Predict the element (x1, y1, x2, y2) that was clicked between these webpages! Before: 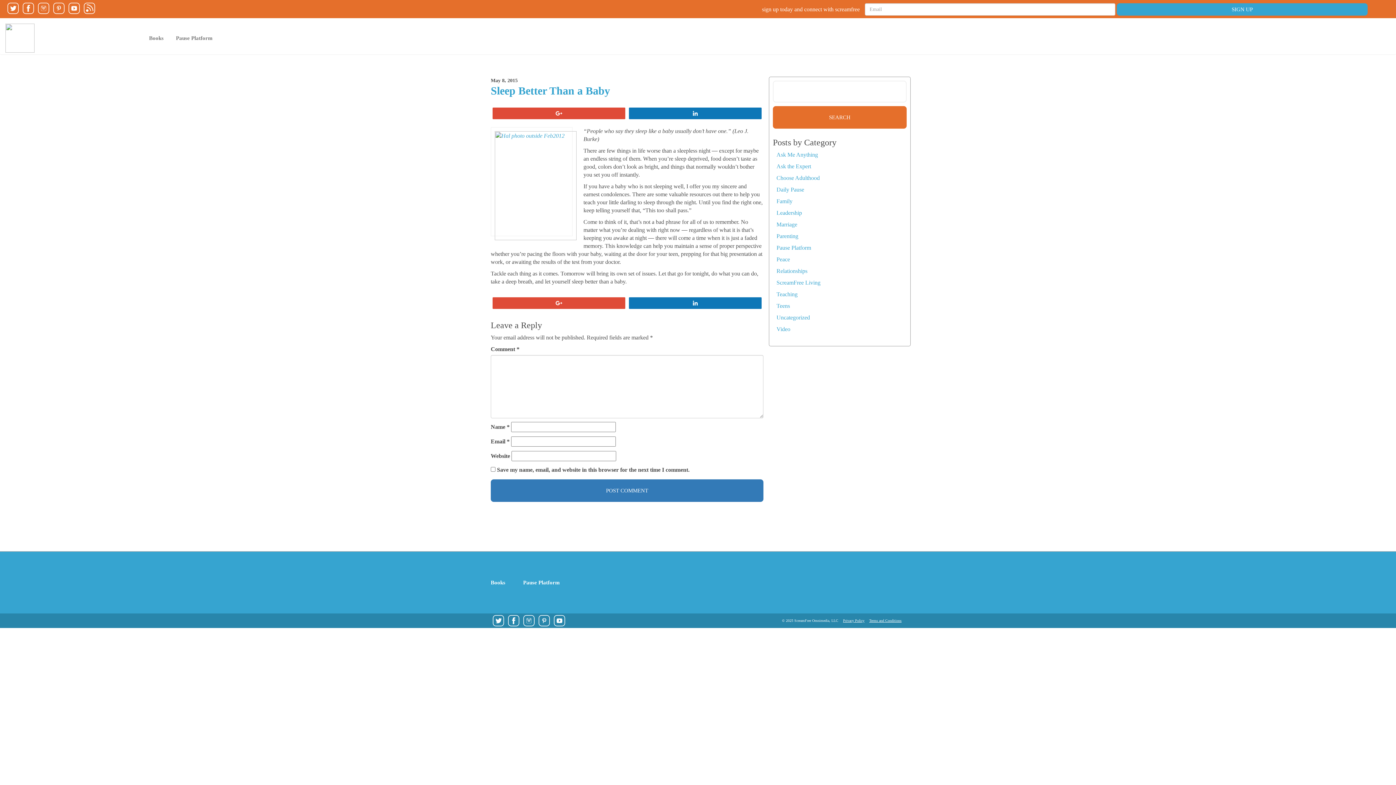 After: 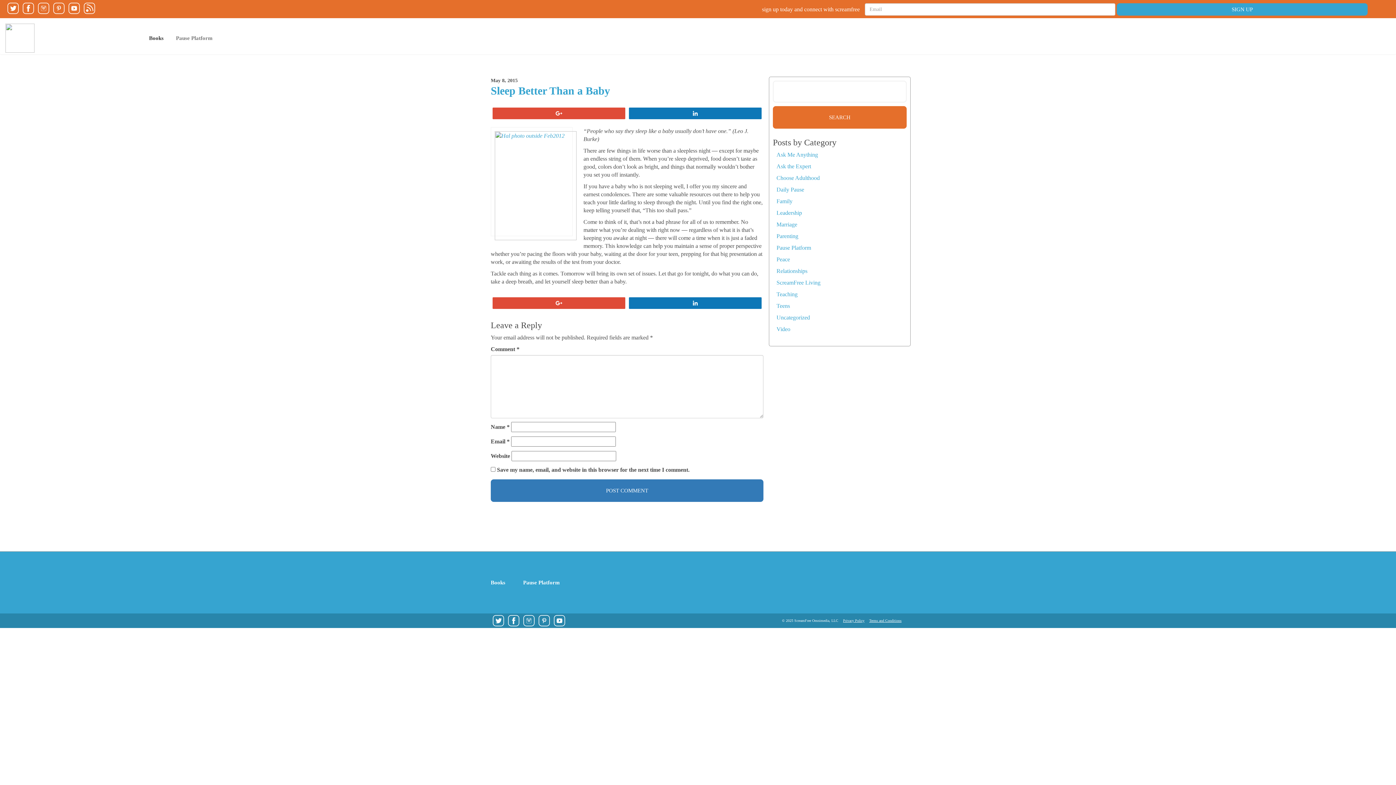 Action: bbox: (143, 29, 169, 47) label: Books